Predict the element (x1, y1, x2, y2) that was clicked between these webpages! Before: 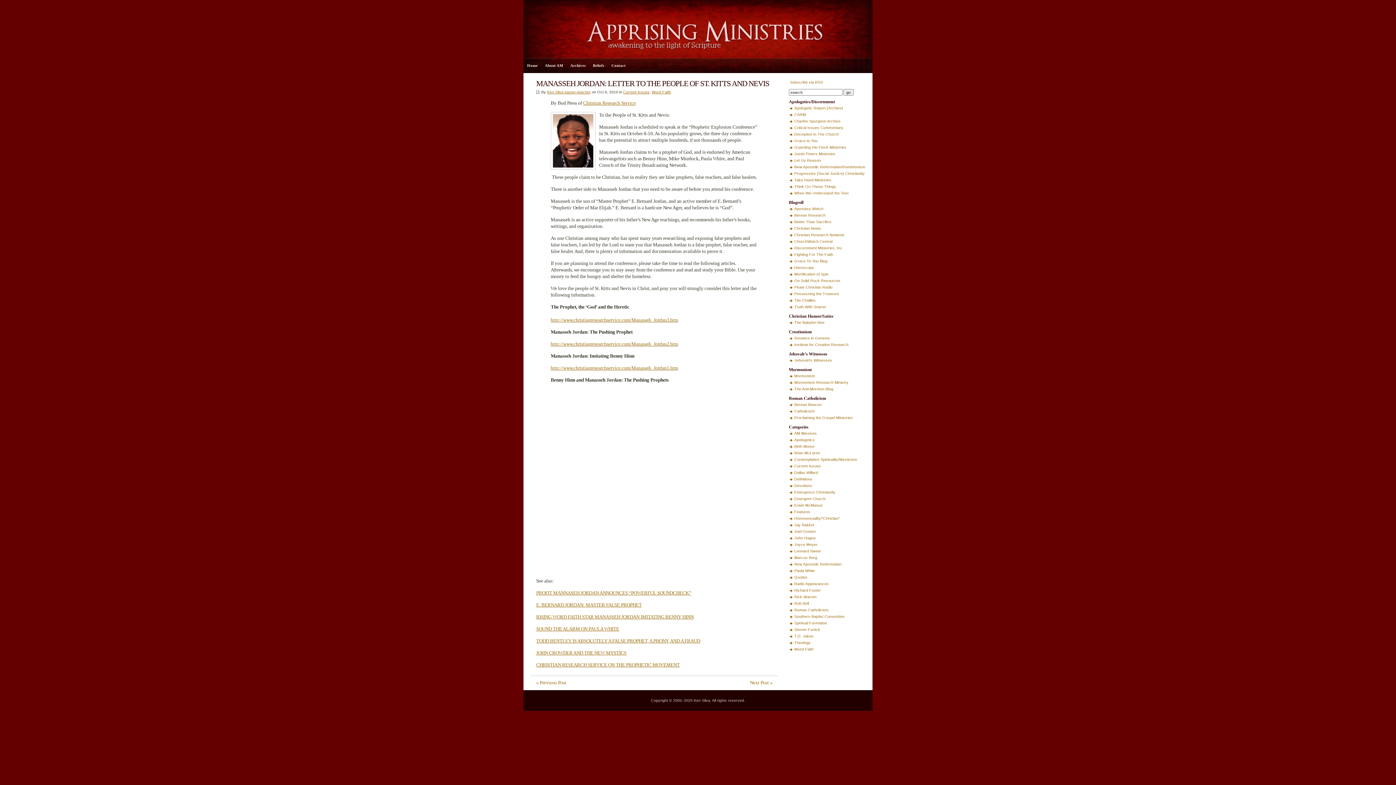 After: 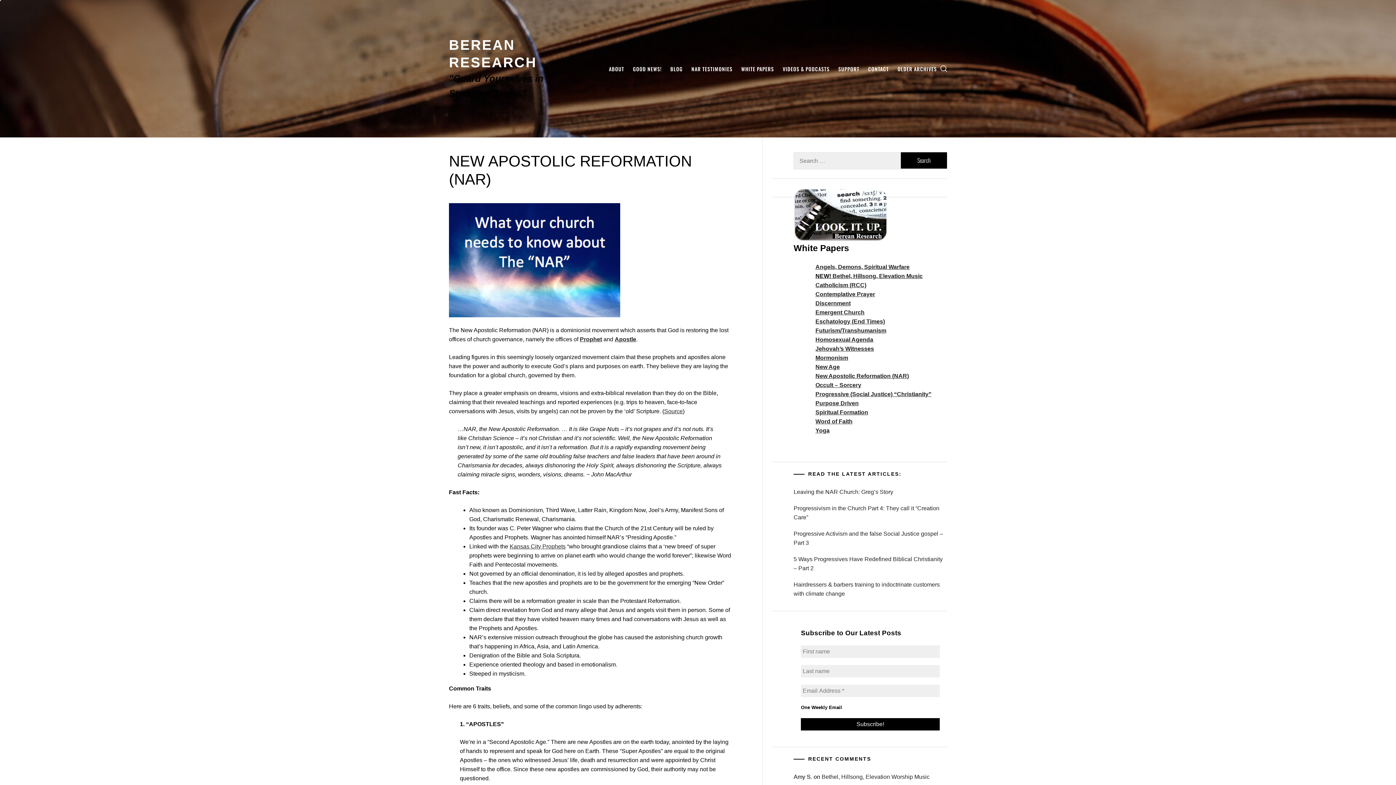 Action: bbox: (794, 164, 865, 169) label: New Apostolic Reformation/Dominionism